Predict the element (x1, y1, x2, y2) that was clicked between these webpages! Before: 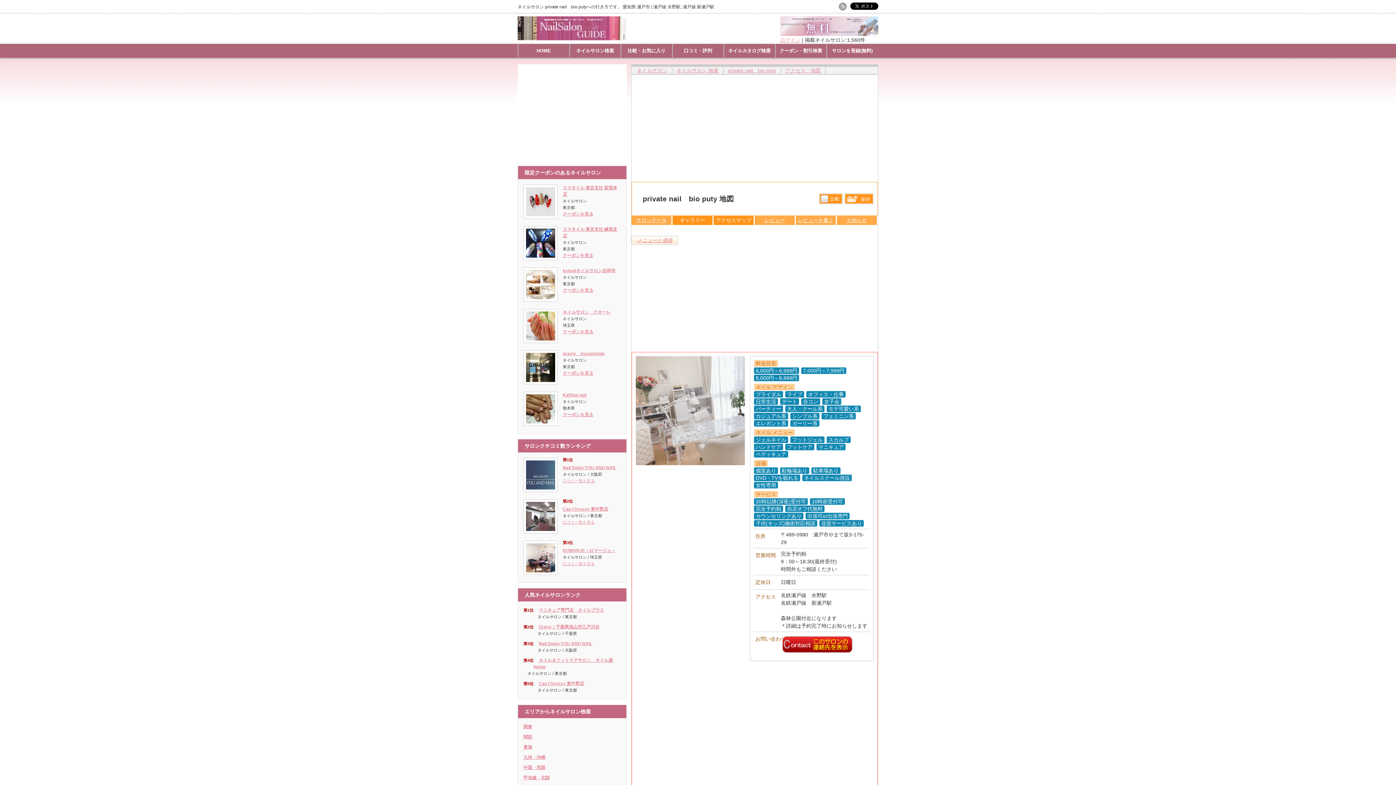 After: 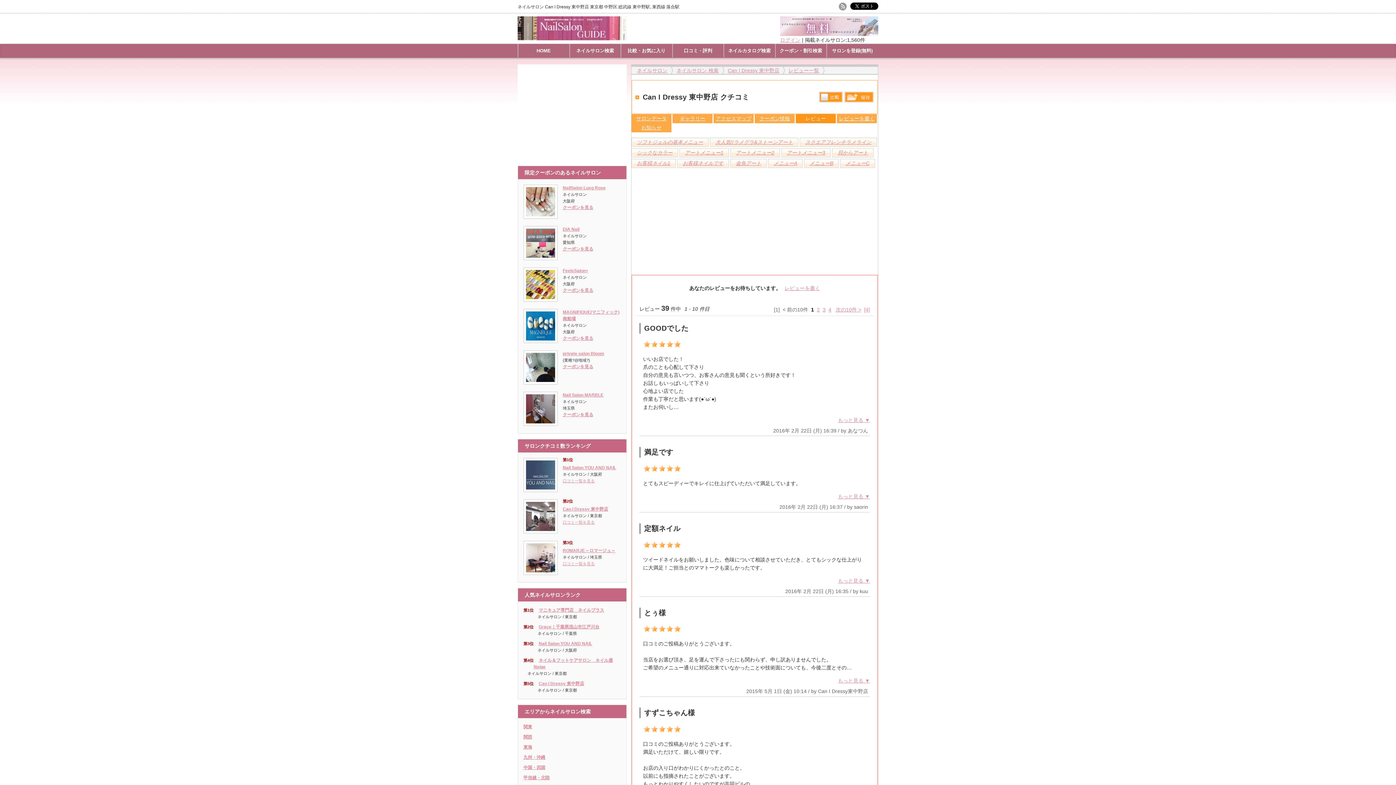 Action: label: 口コミ一覧を見る bbox: (562, 520, 594, 524)